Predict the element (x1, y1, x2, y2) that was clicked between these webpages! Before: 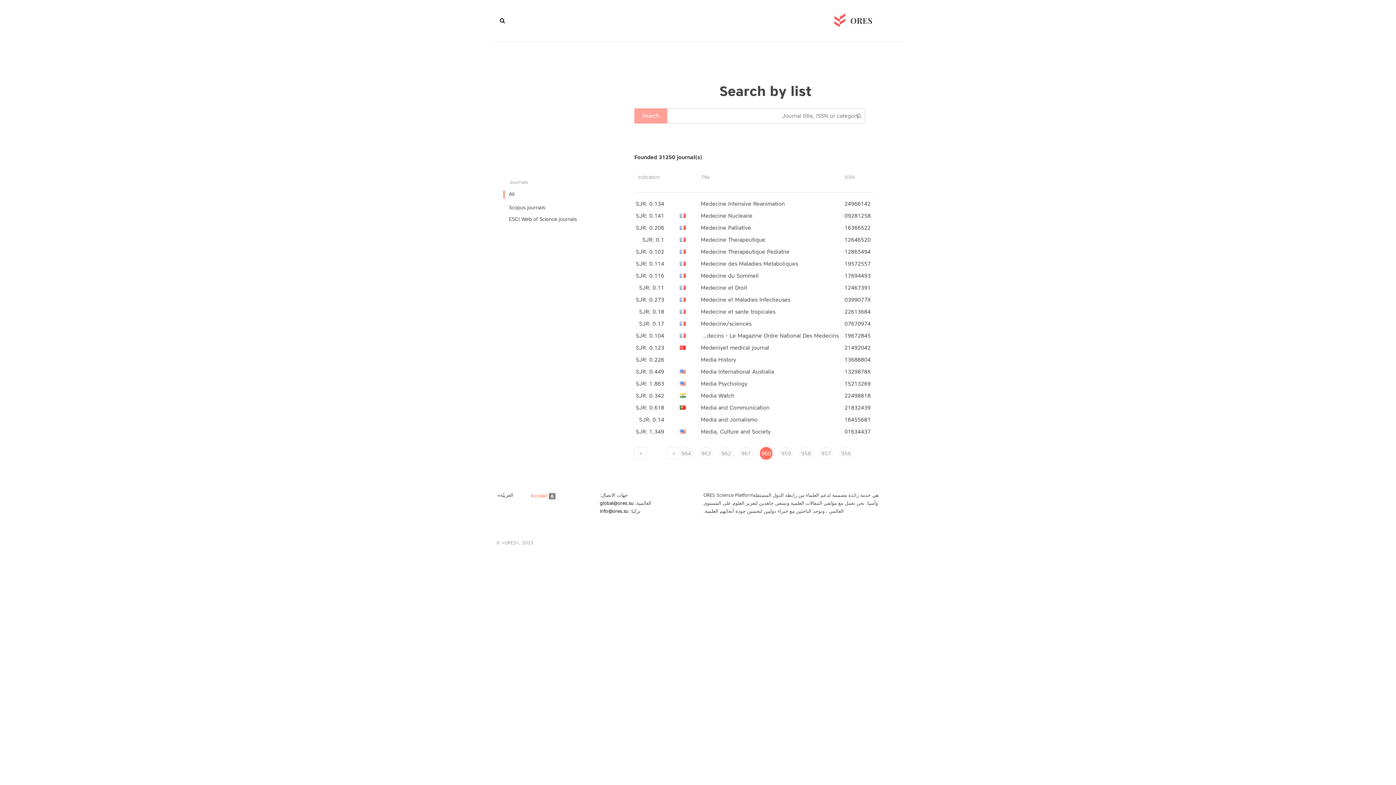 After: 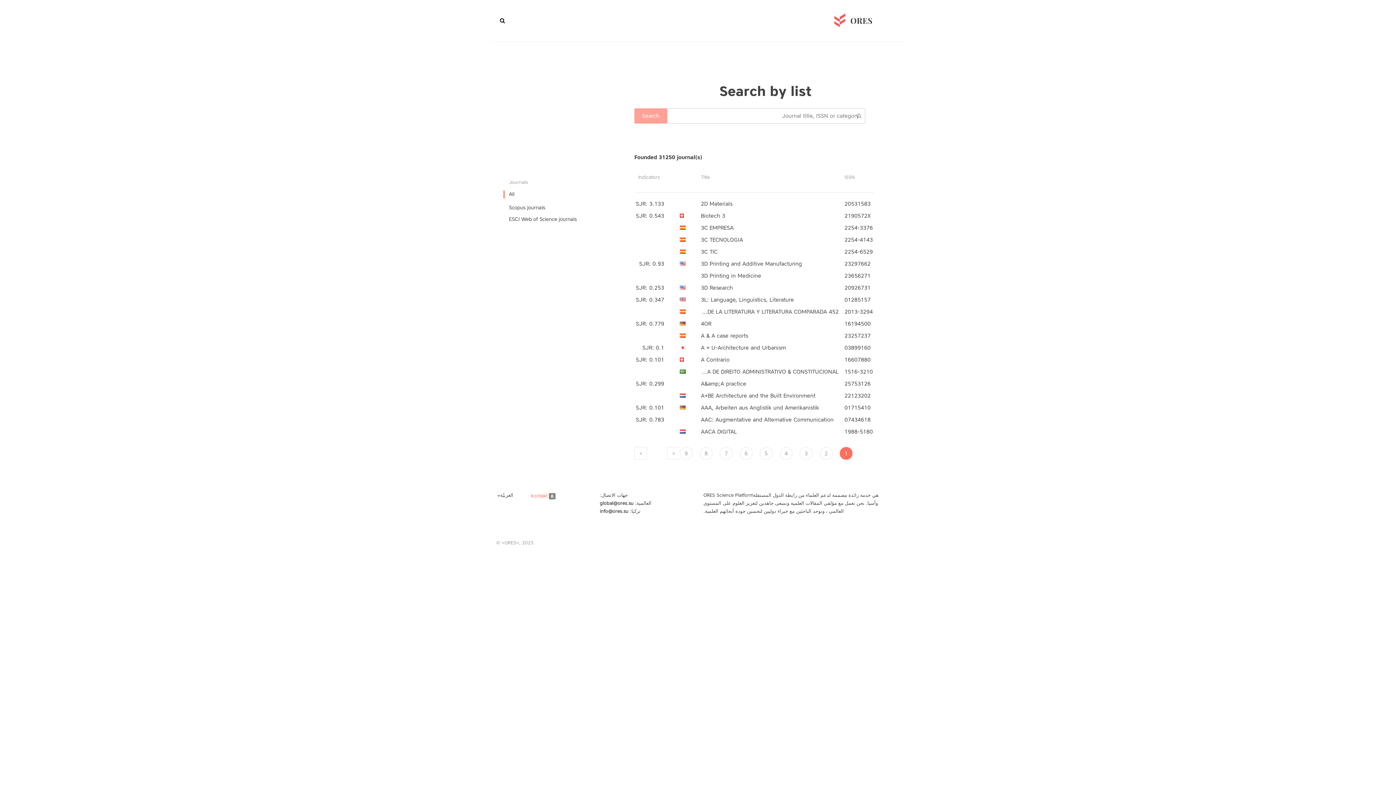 Action: bbox: (509, 190, 629, 198) label: All